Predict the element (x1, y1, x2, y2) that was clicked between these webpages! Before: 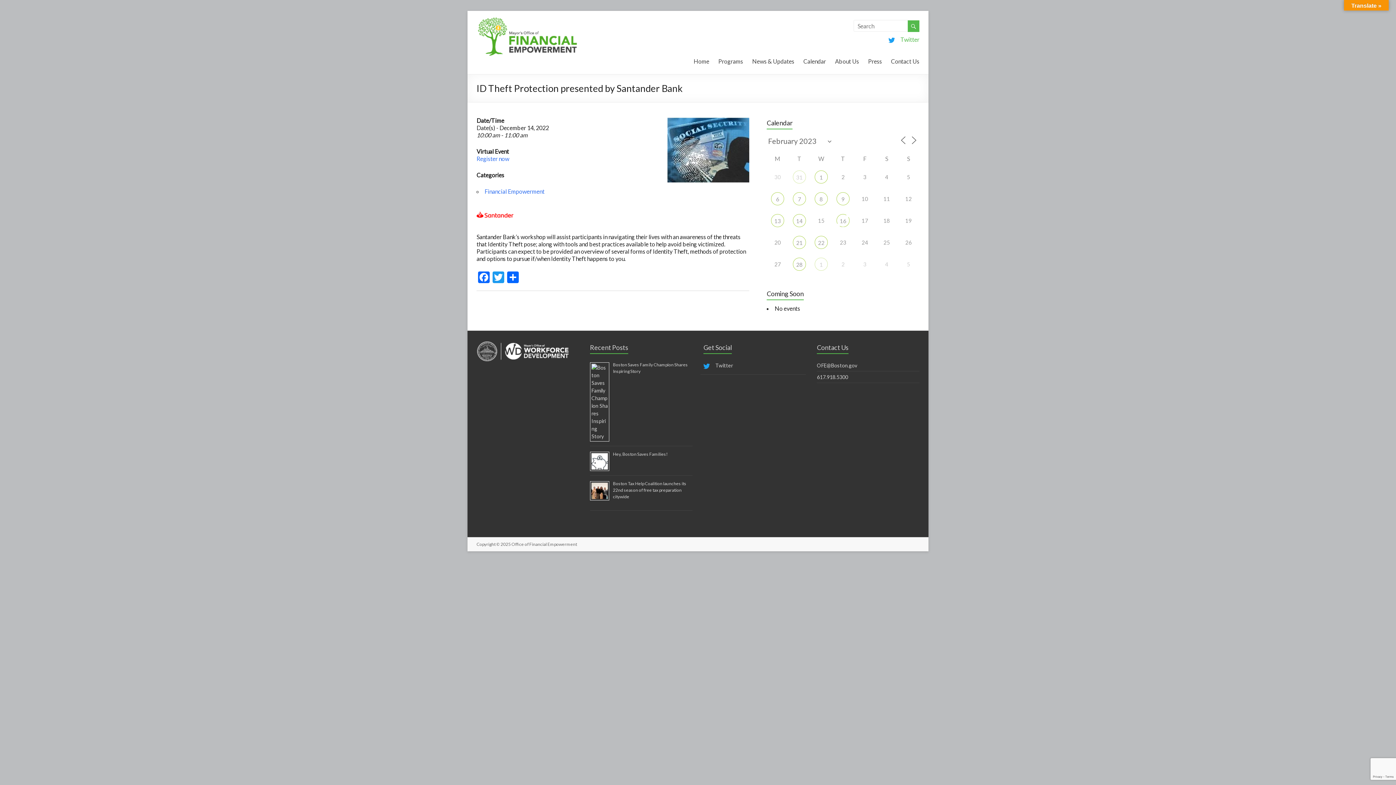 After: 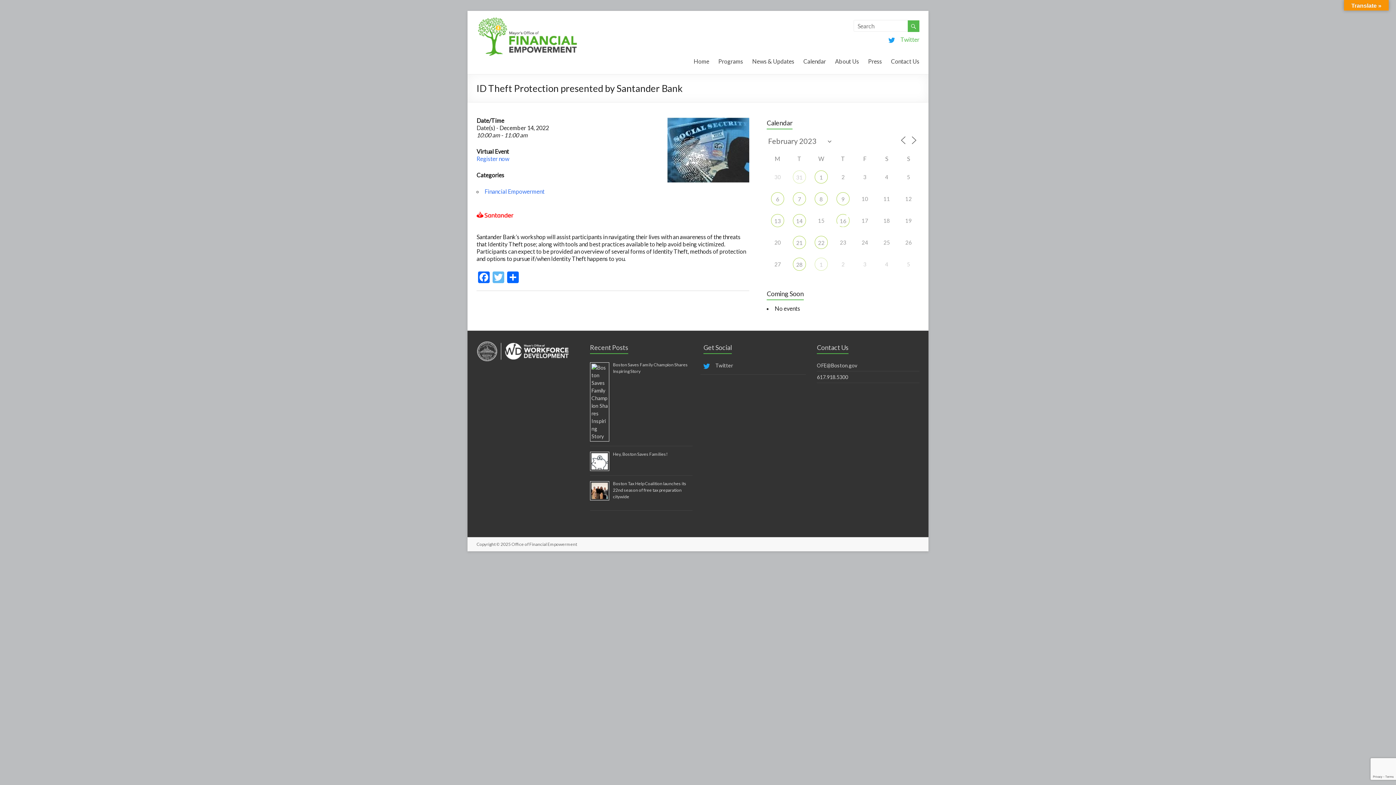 Action: label: Twitter bbox: (491, 271, 505, 284)